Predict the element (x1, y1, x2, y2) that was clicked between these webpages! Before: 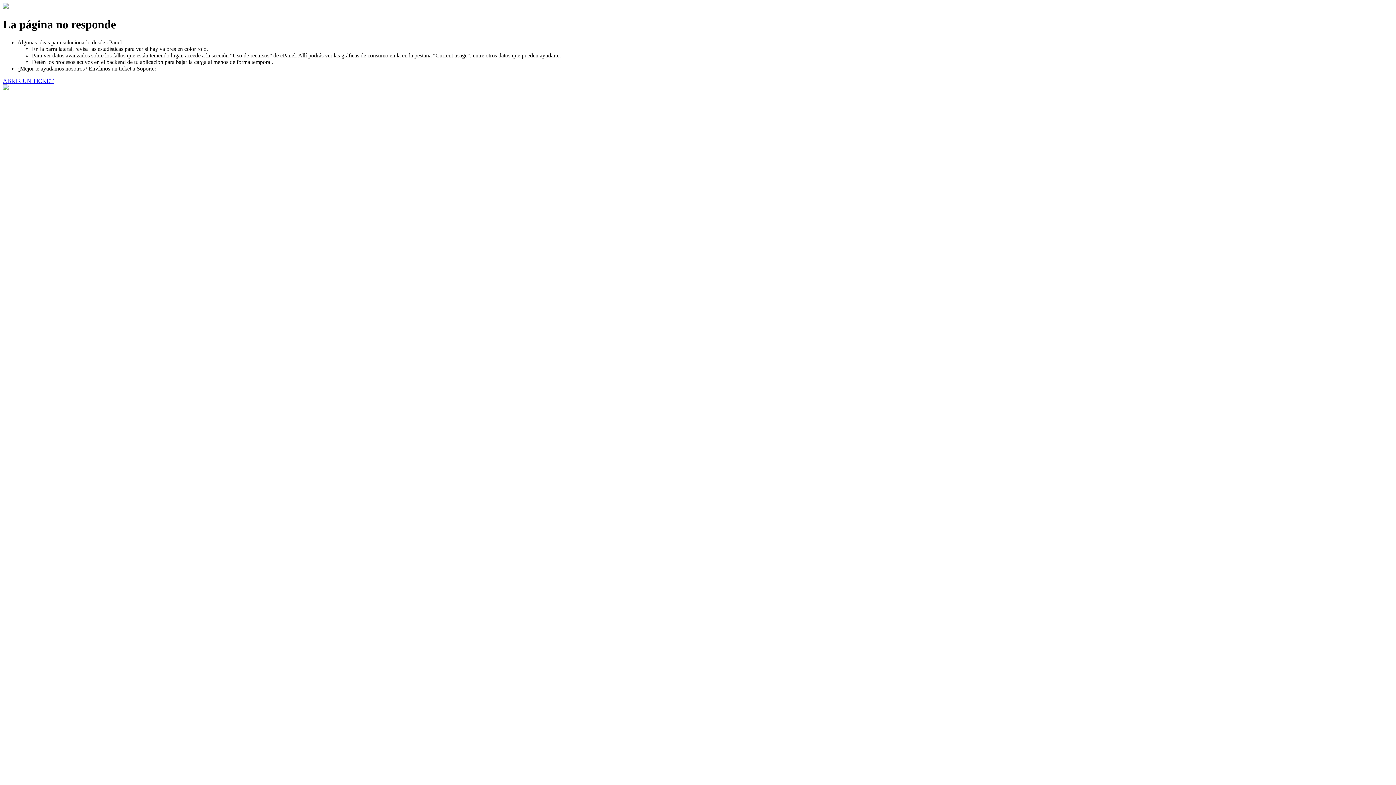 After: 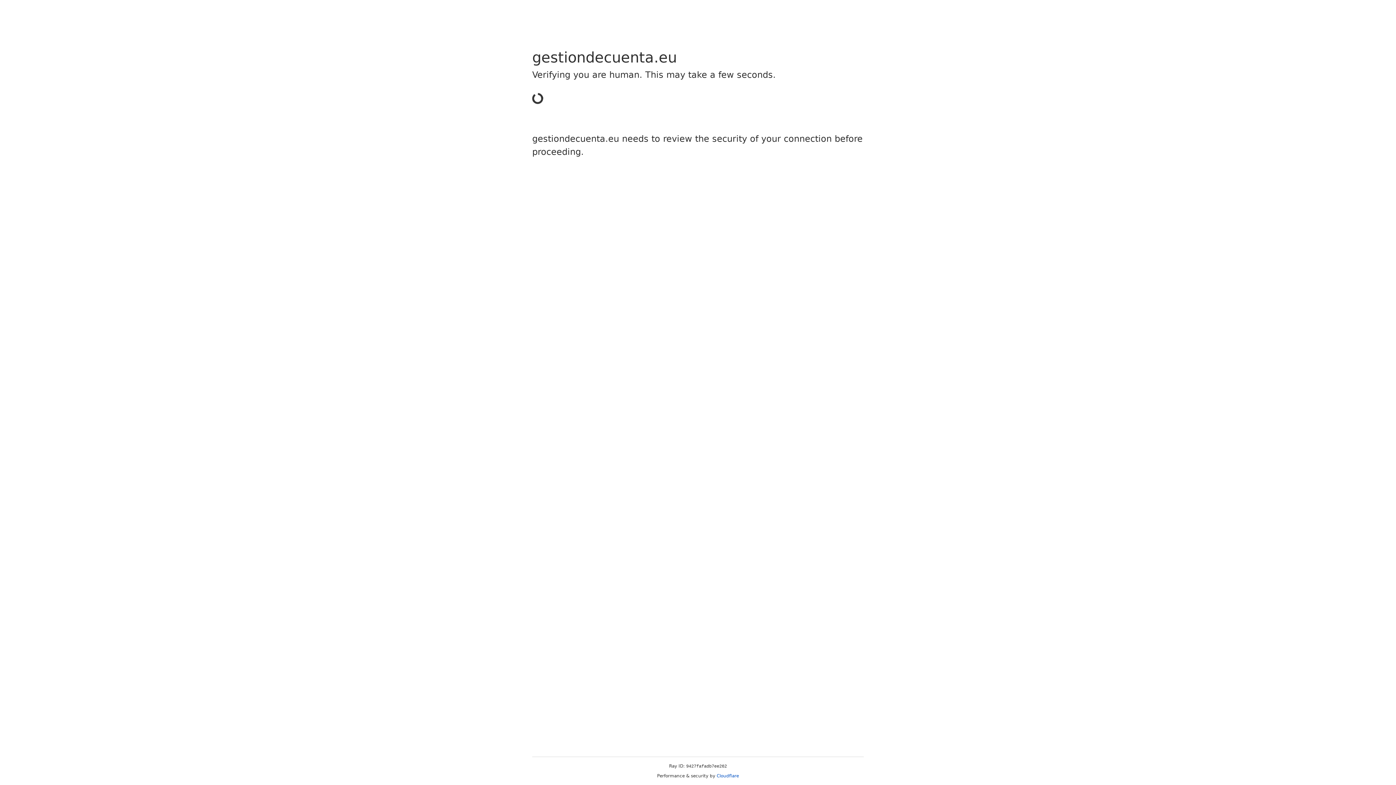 Action: label: ABRIR UN TICKET bbox: (2, 77, 53, 83)